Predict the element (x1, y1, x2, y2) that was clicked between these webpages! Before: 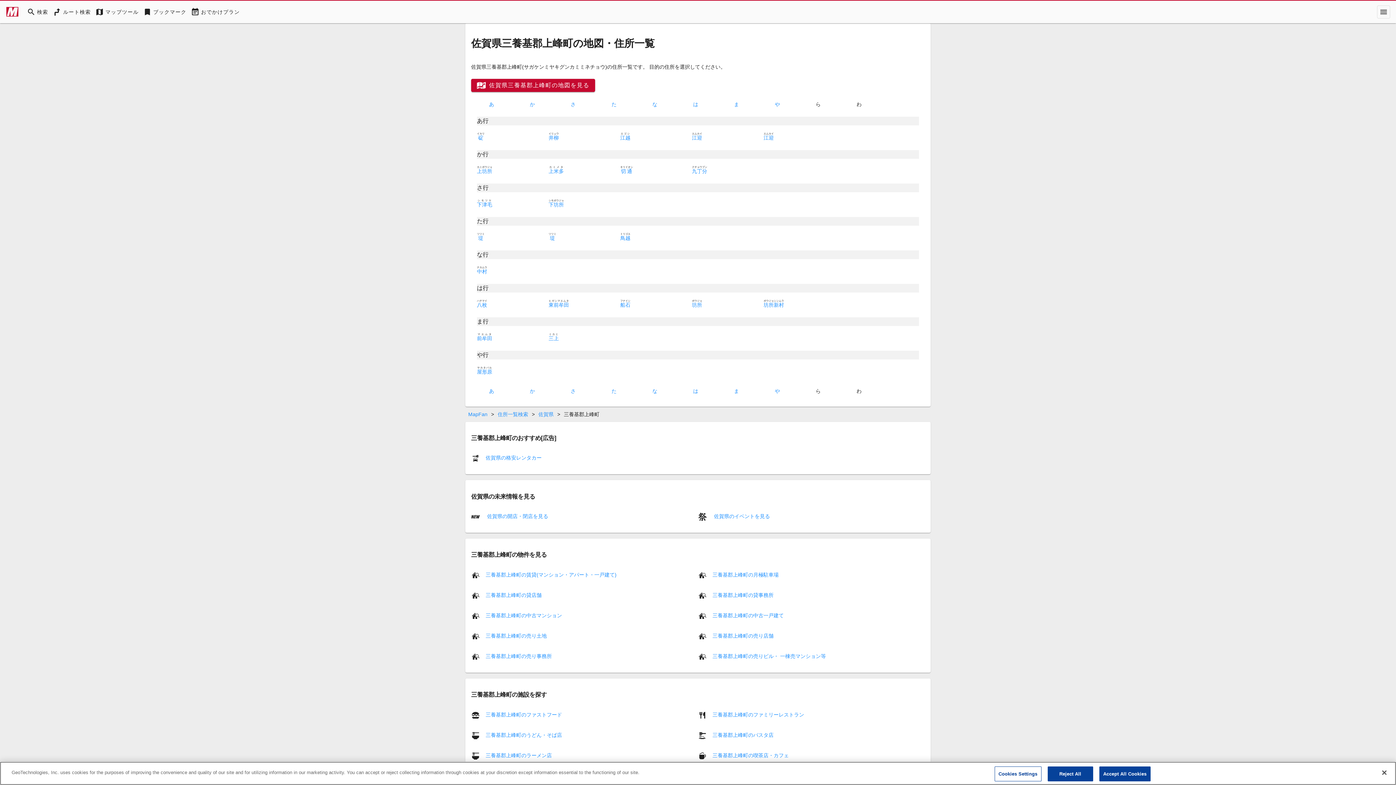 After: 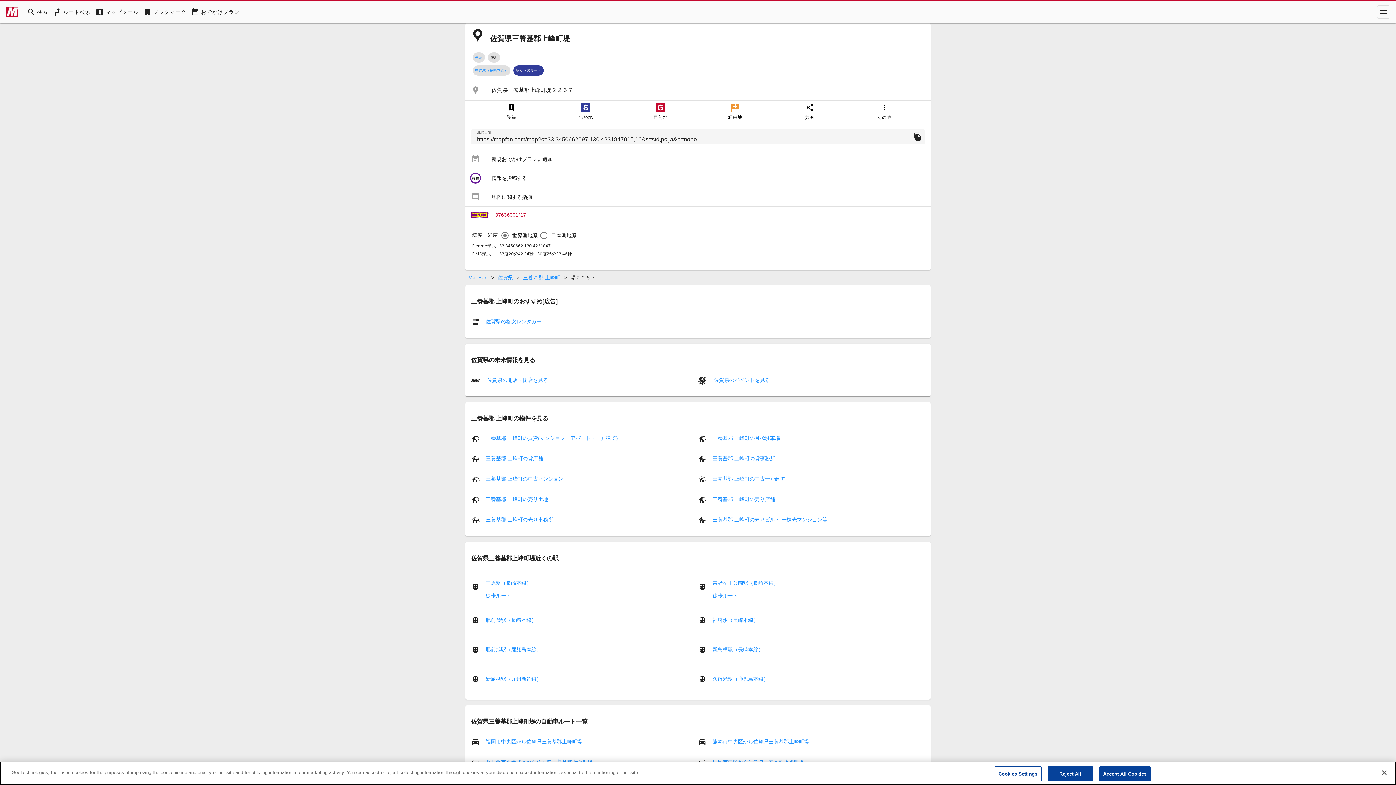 Action: label: 堤 bbox: (550, 235, 555, 240)